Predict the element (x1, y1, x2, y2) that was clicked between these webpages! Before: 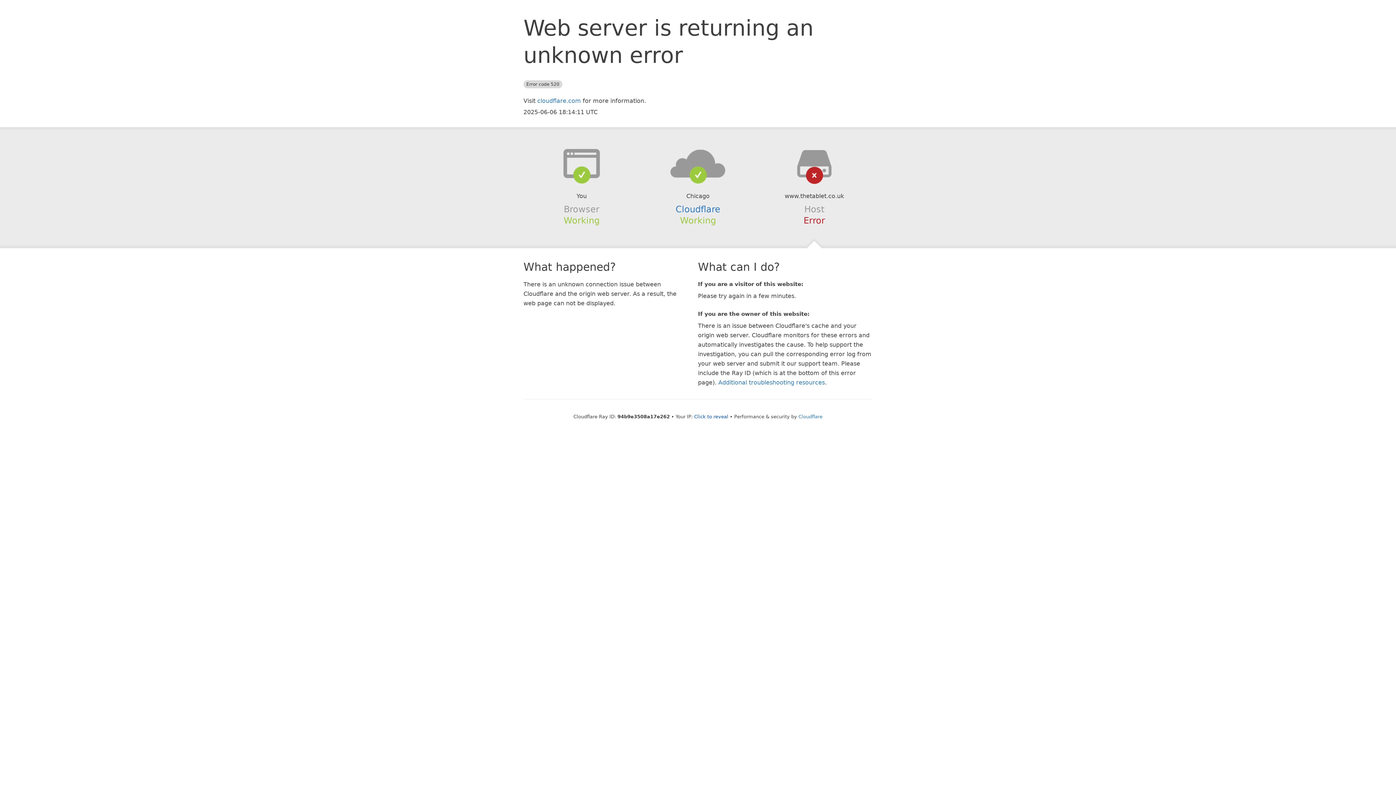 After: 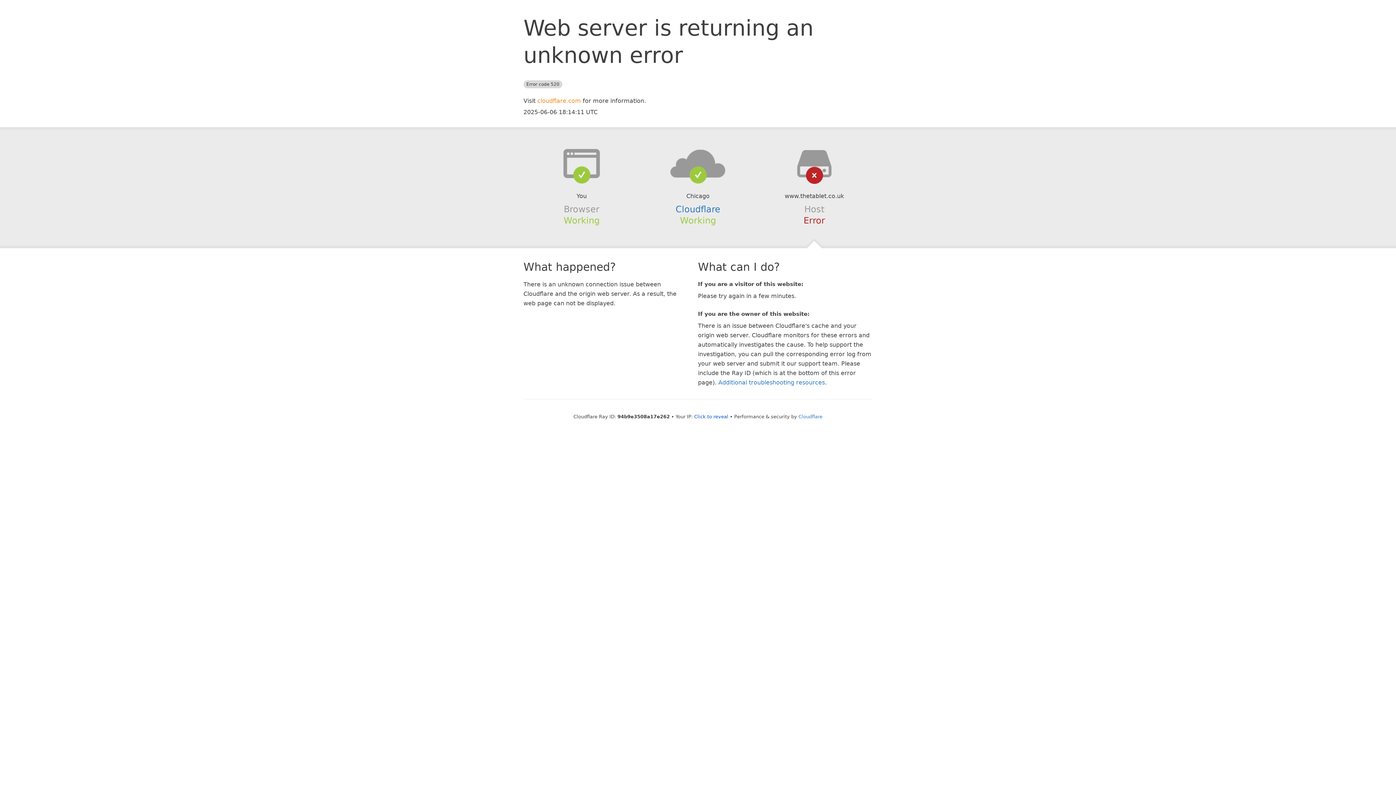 Action: label: cloudflare.com bbox: (537, 97, 581, 104)